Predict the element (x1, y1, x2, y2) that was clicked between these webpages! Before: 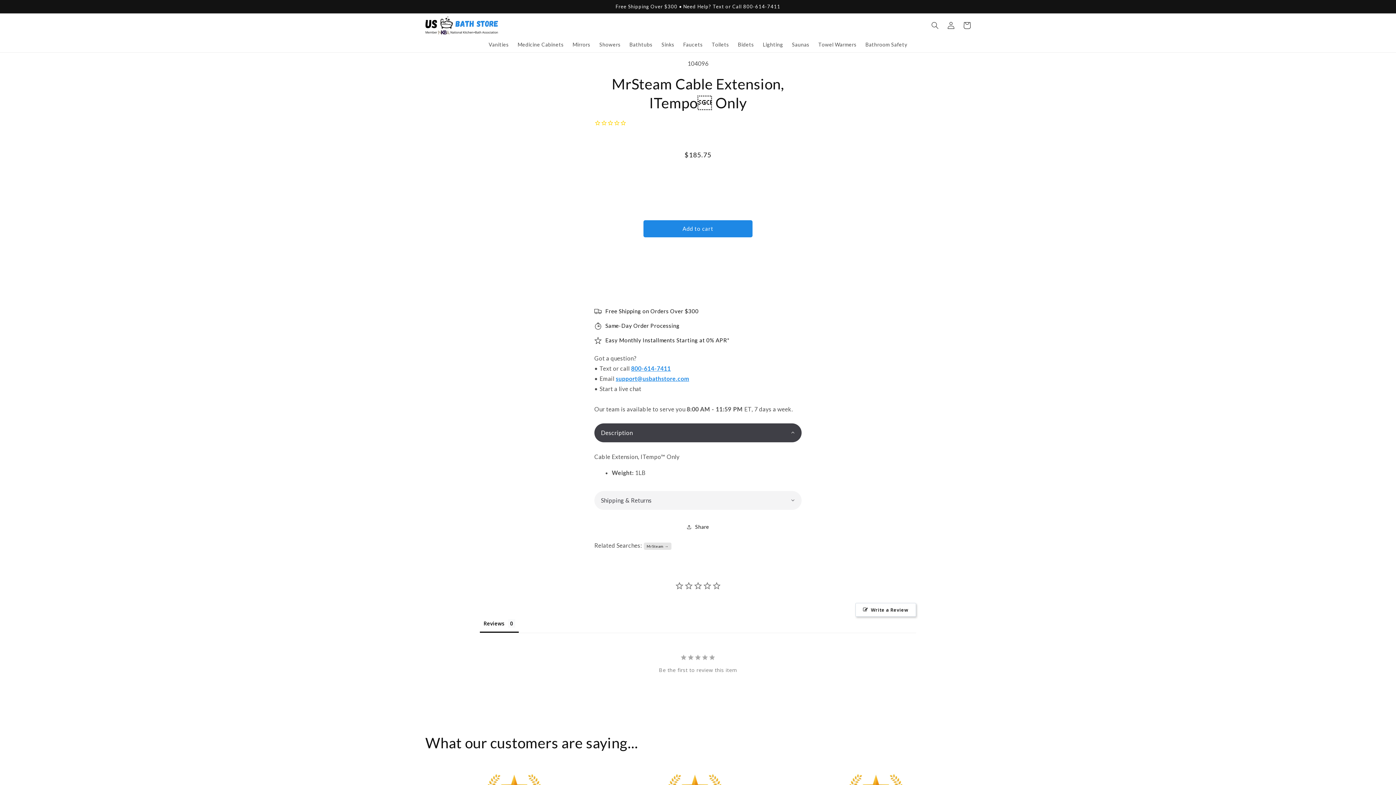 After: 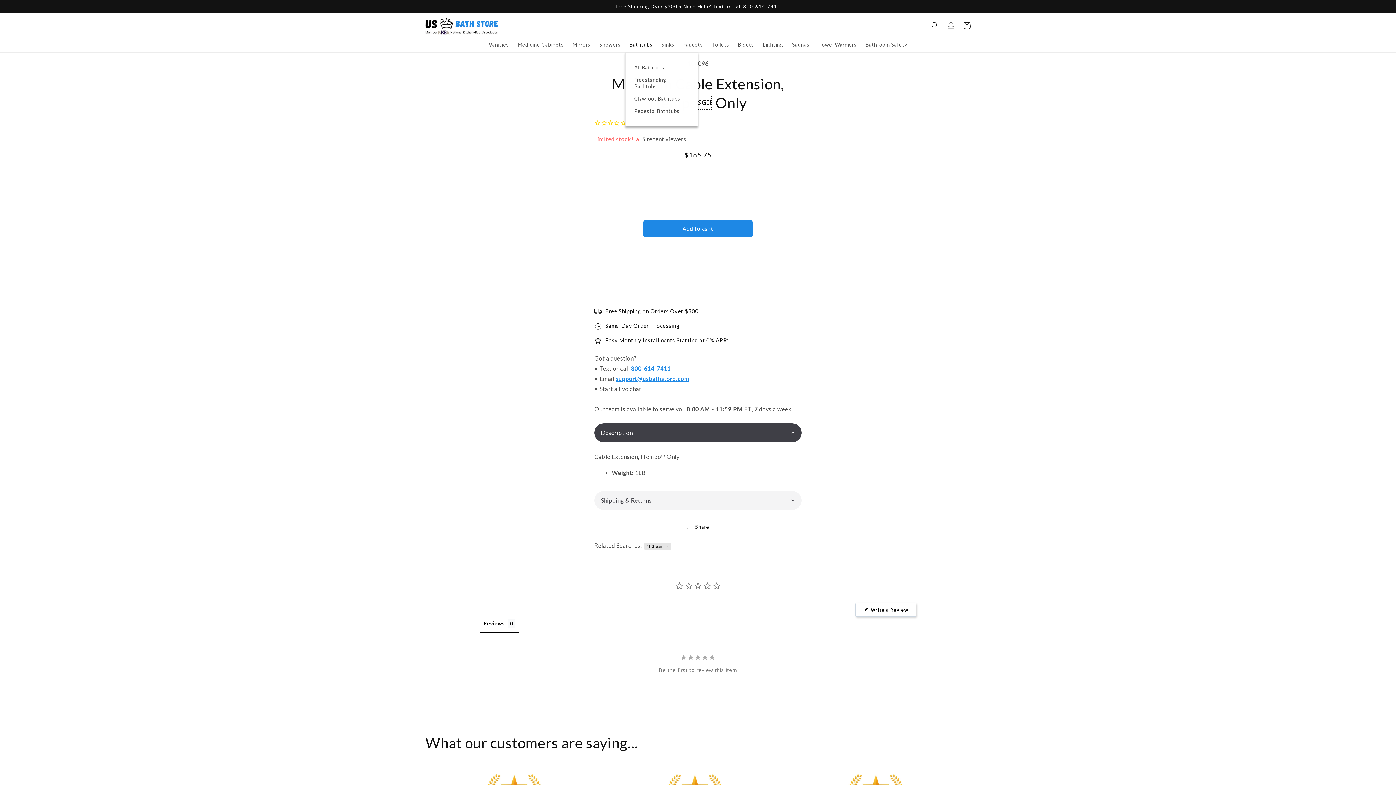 Action: label: Bathtubs bbox: (625, 37, 657, 52)